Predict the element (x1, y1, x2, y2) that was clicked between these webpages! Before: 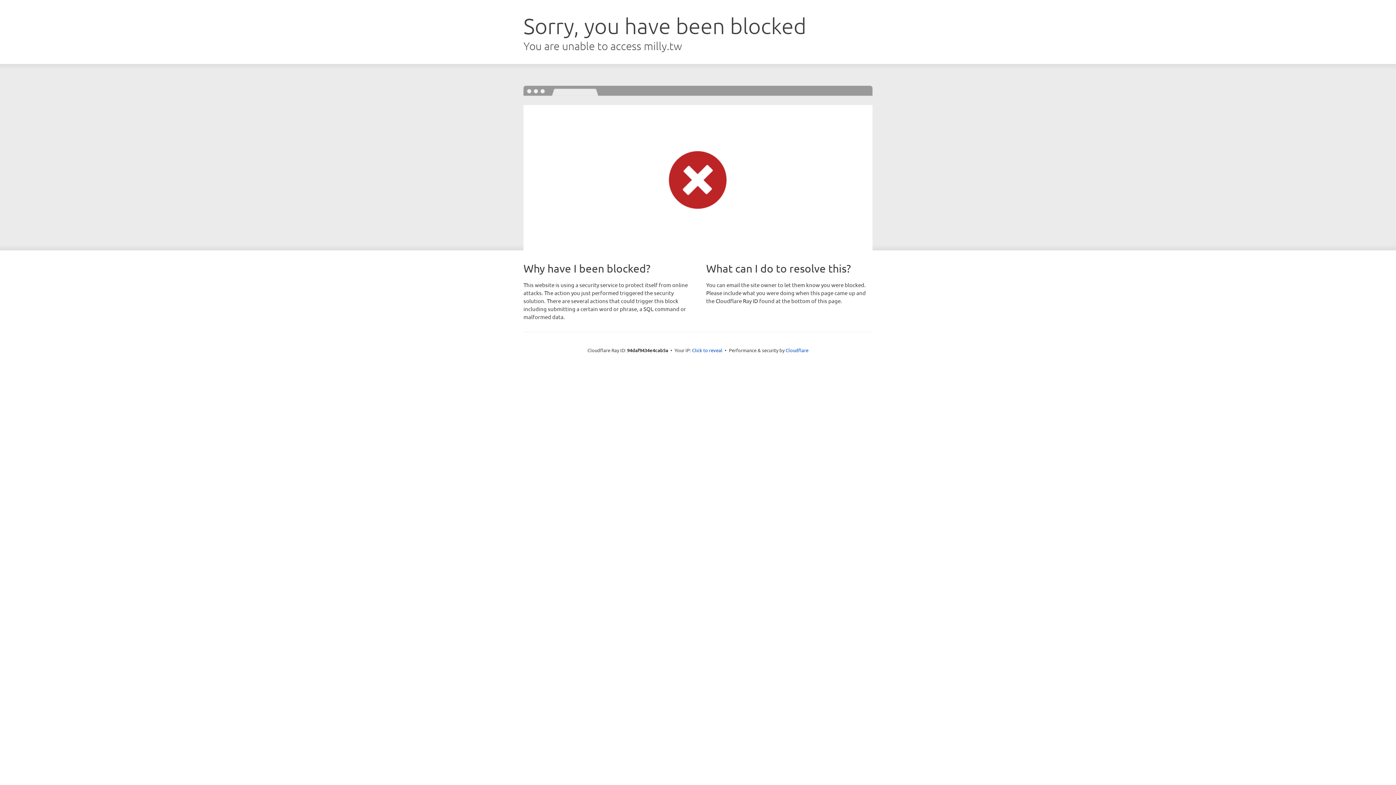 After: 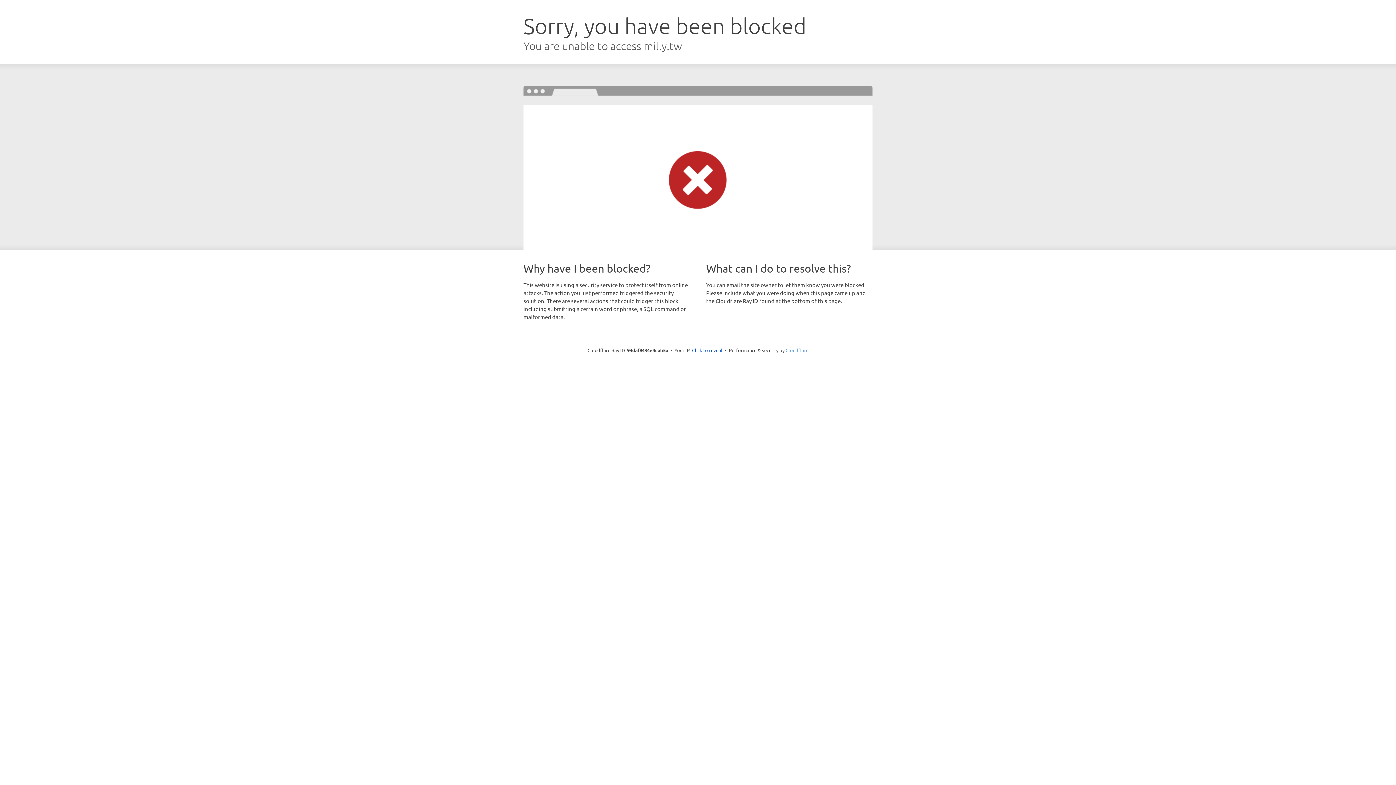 Action: bbox: (785, 347, 808, 353) label: Cloudflare